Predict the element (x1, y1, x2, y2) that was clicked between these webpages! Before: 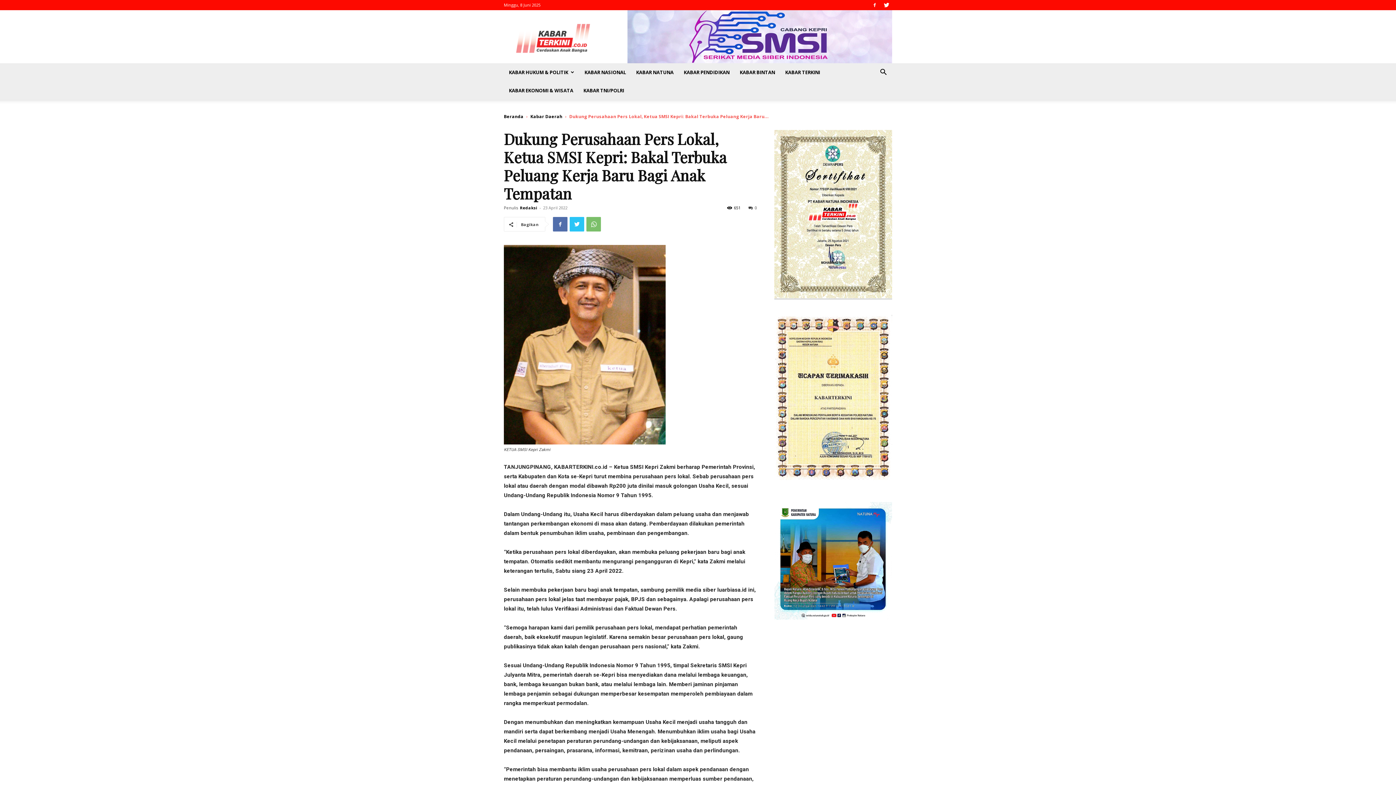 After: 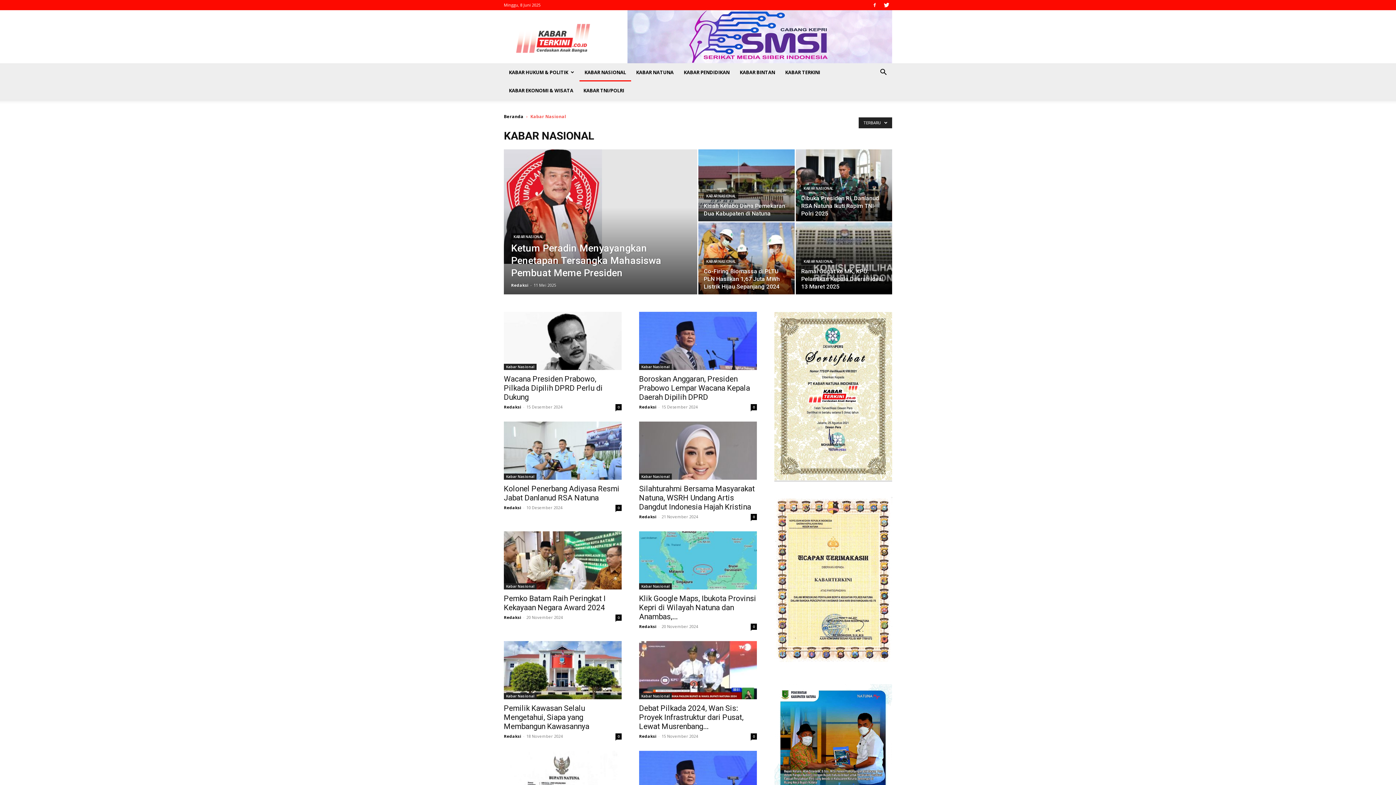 Action: bbox: (579, 63, 631, 81) label: KABAR NASIONAL